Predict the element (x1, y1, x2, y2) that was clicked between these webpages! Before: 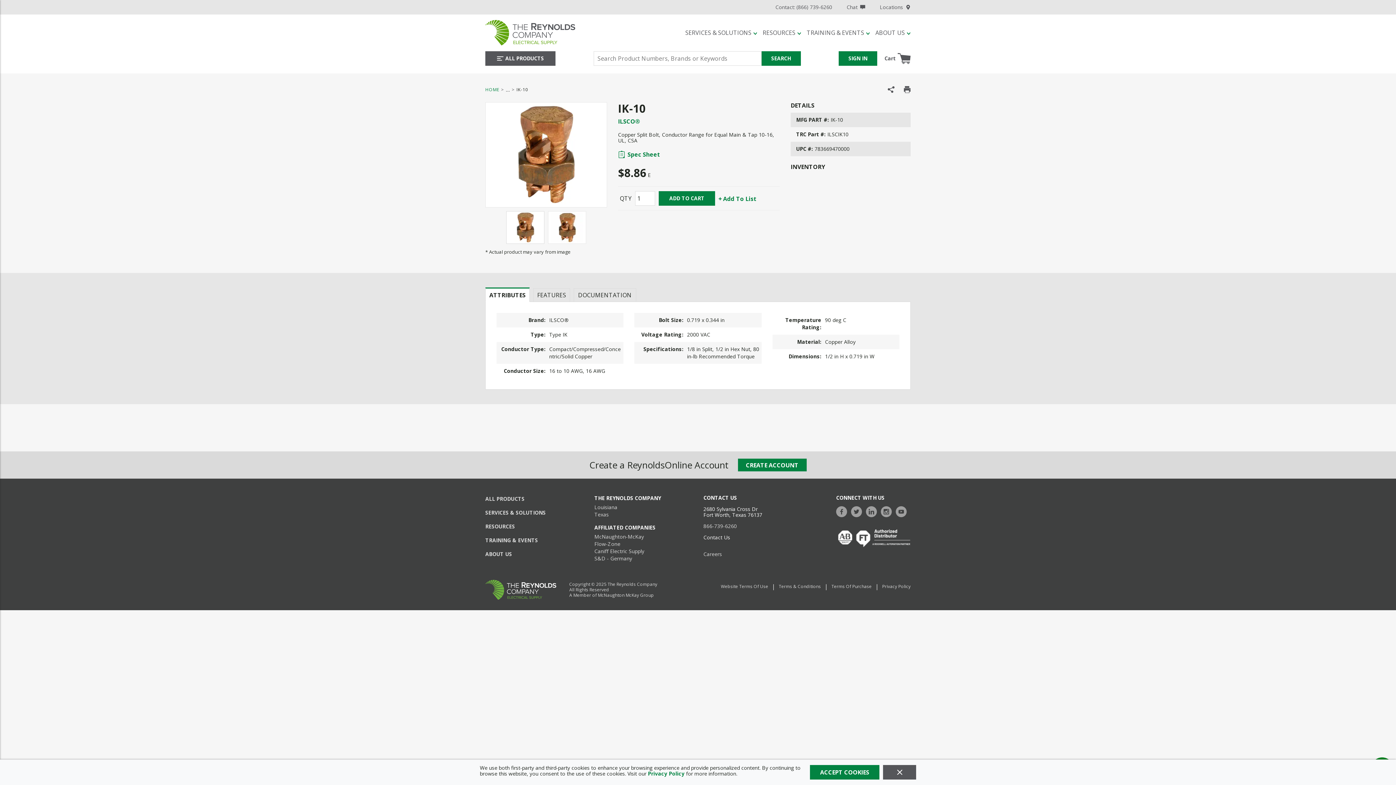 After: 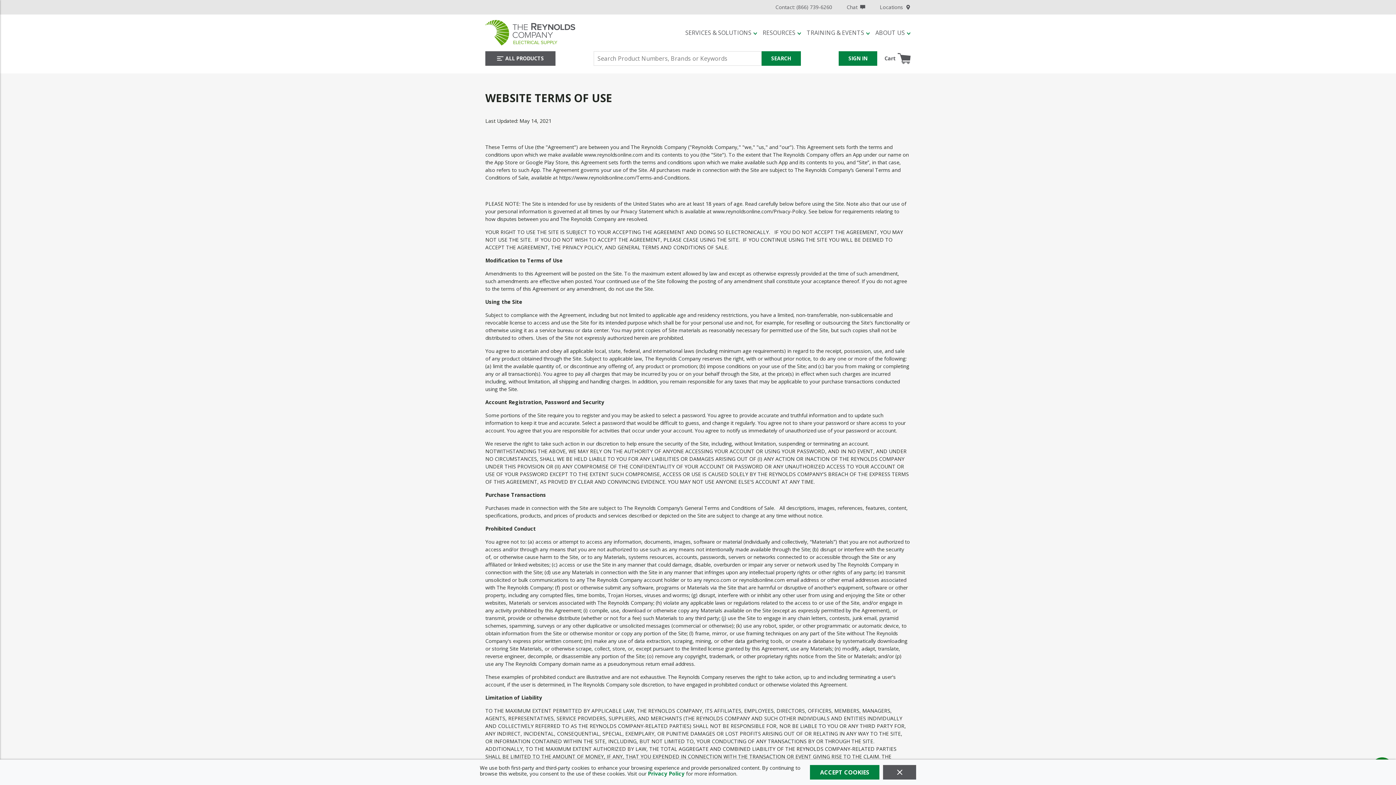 Action: label: Website Terms Of Use bbox: (721, 584, 775, 601)